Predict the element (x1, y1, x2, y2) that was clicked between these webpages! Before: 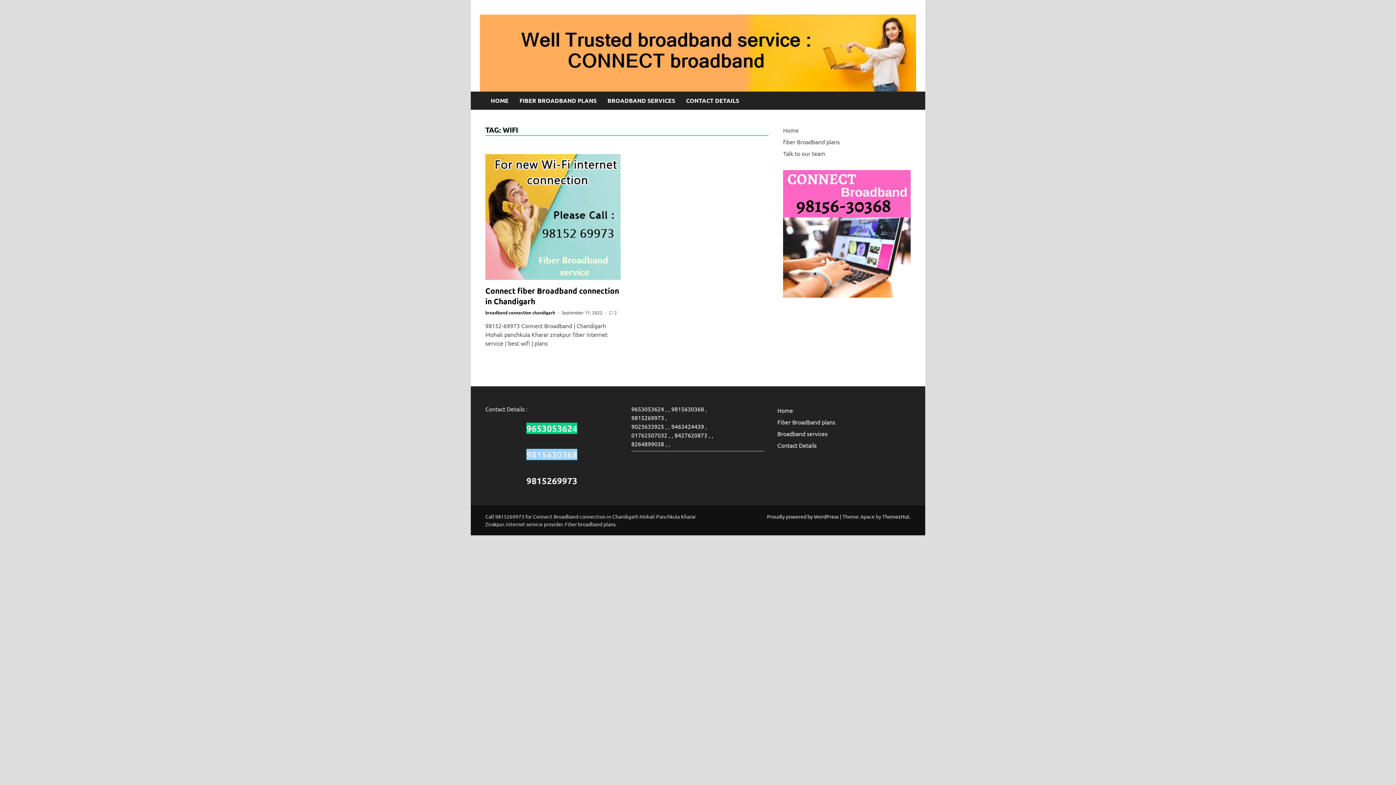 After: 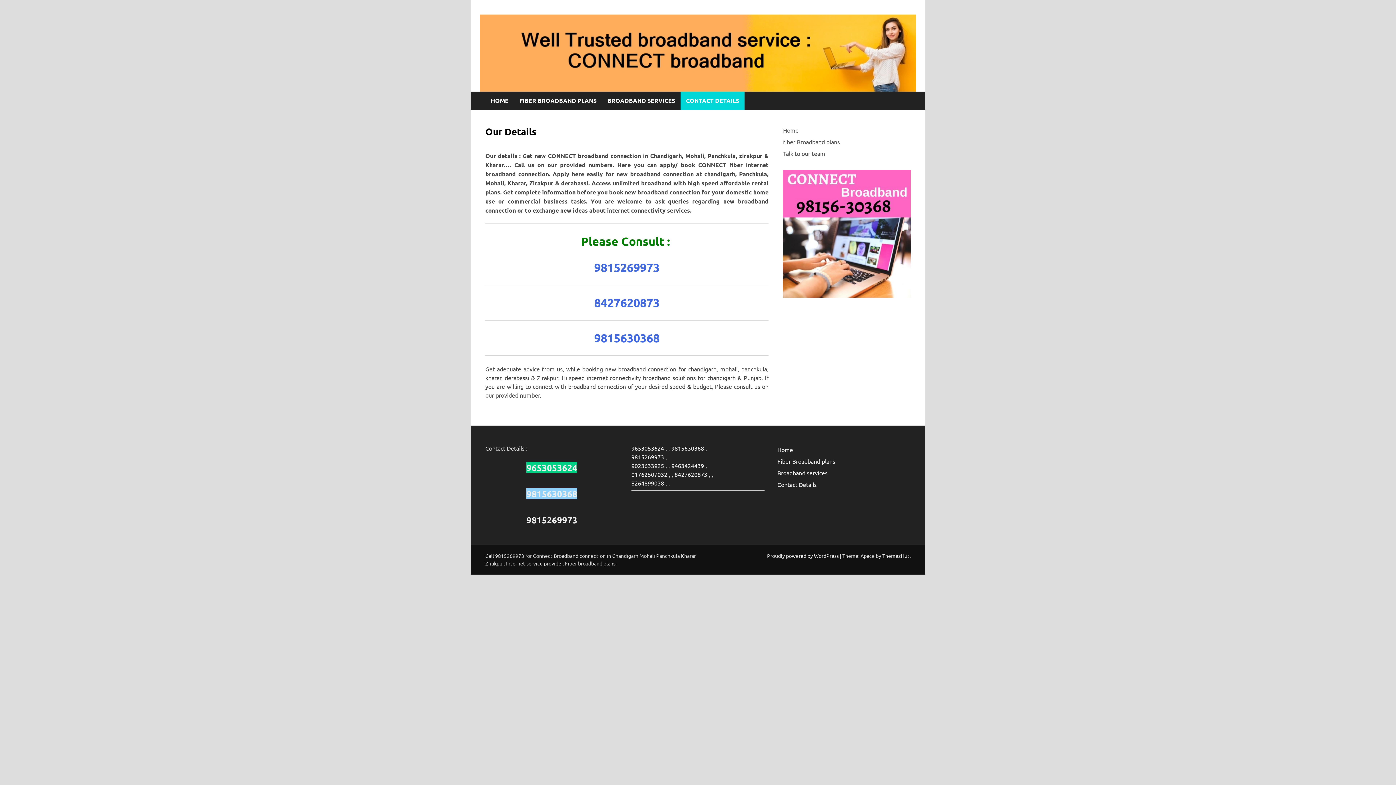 Action: label: CONTACT DETAILS bbox: (680, 91, 744, 109)